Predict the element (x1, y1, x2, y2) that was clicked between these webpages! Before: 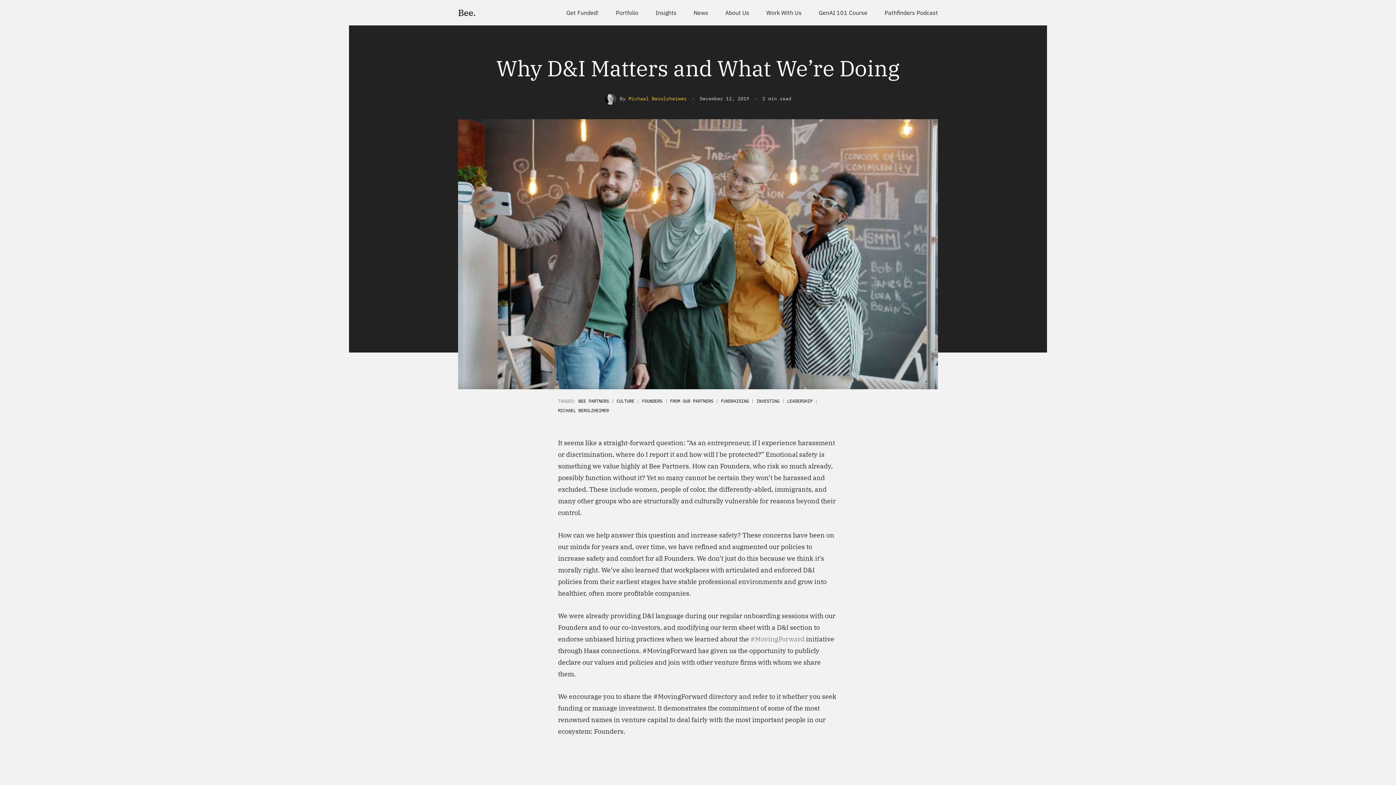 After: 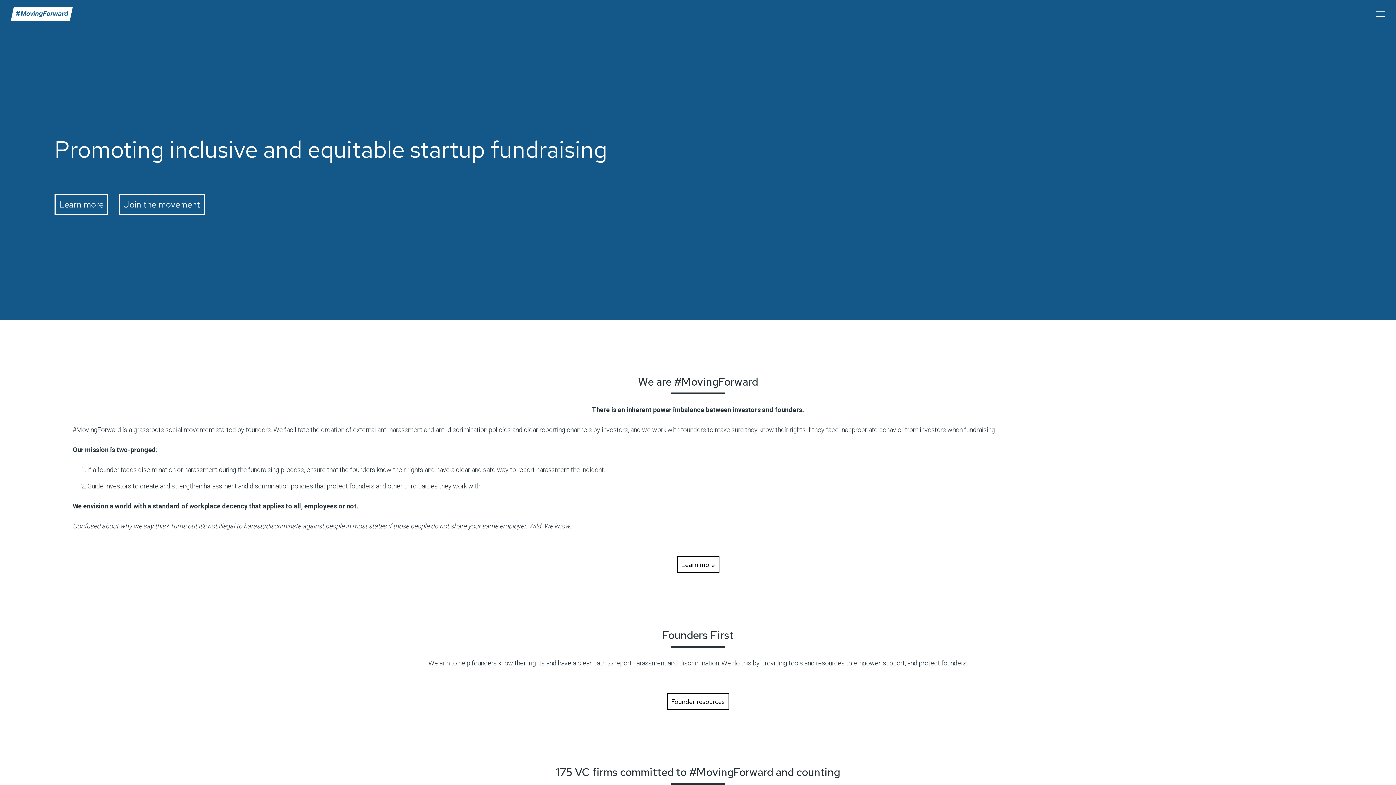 Action: bbox: (750, 635, 804, 643) label: #MovingForward